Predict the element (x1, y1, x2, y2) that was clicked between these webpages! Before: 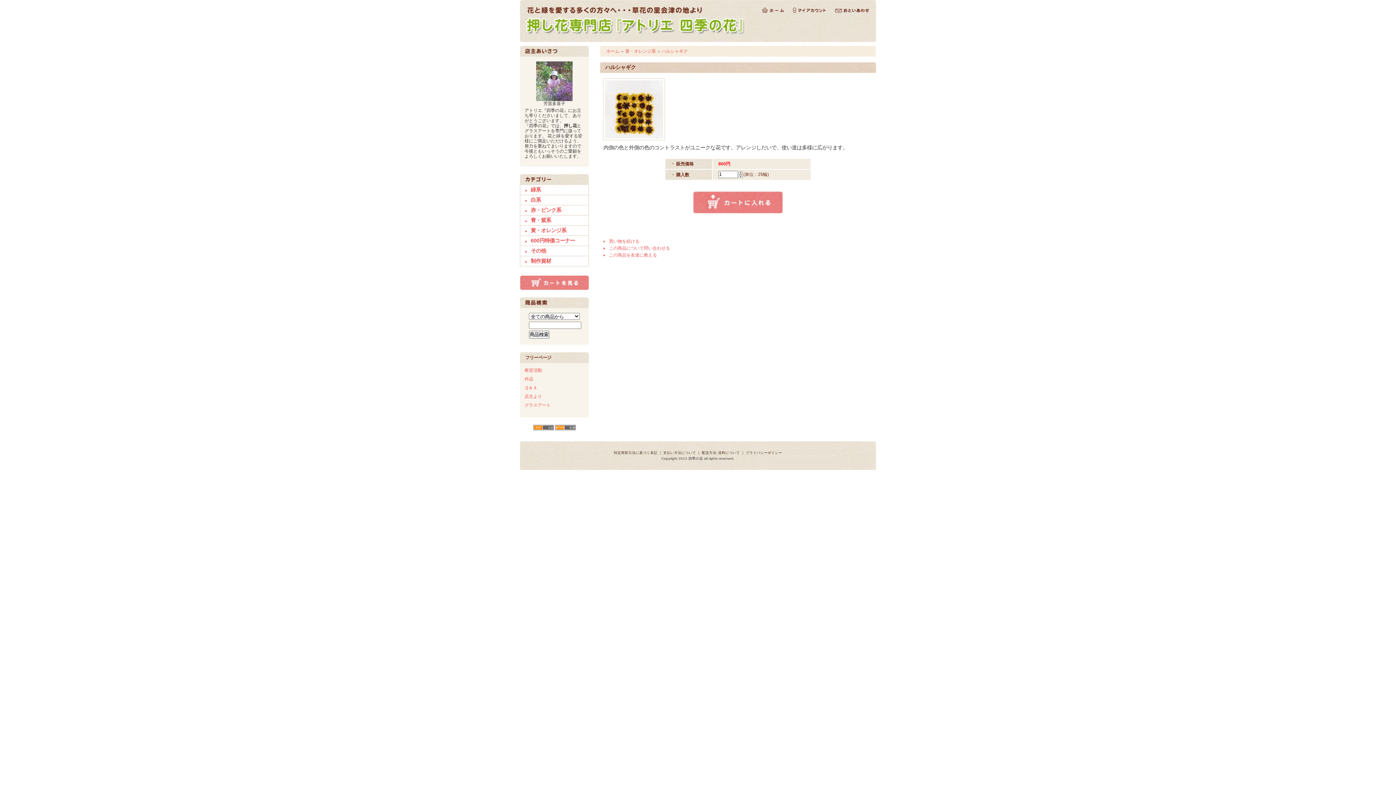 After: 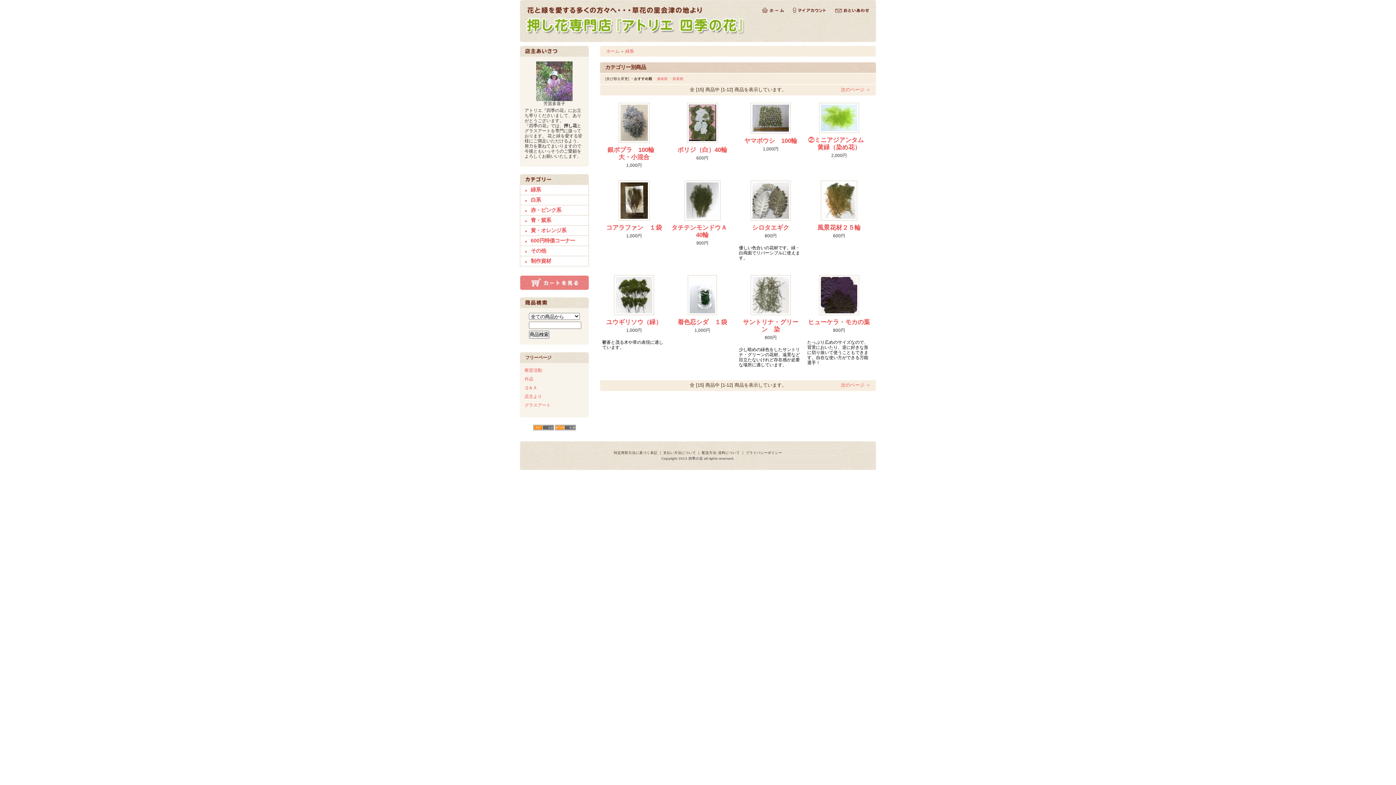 Action: bbox: (530, 186, 541, 192) label: 緑系